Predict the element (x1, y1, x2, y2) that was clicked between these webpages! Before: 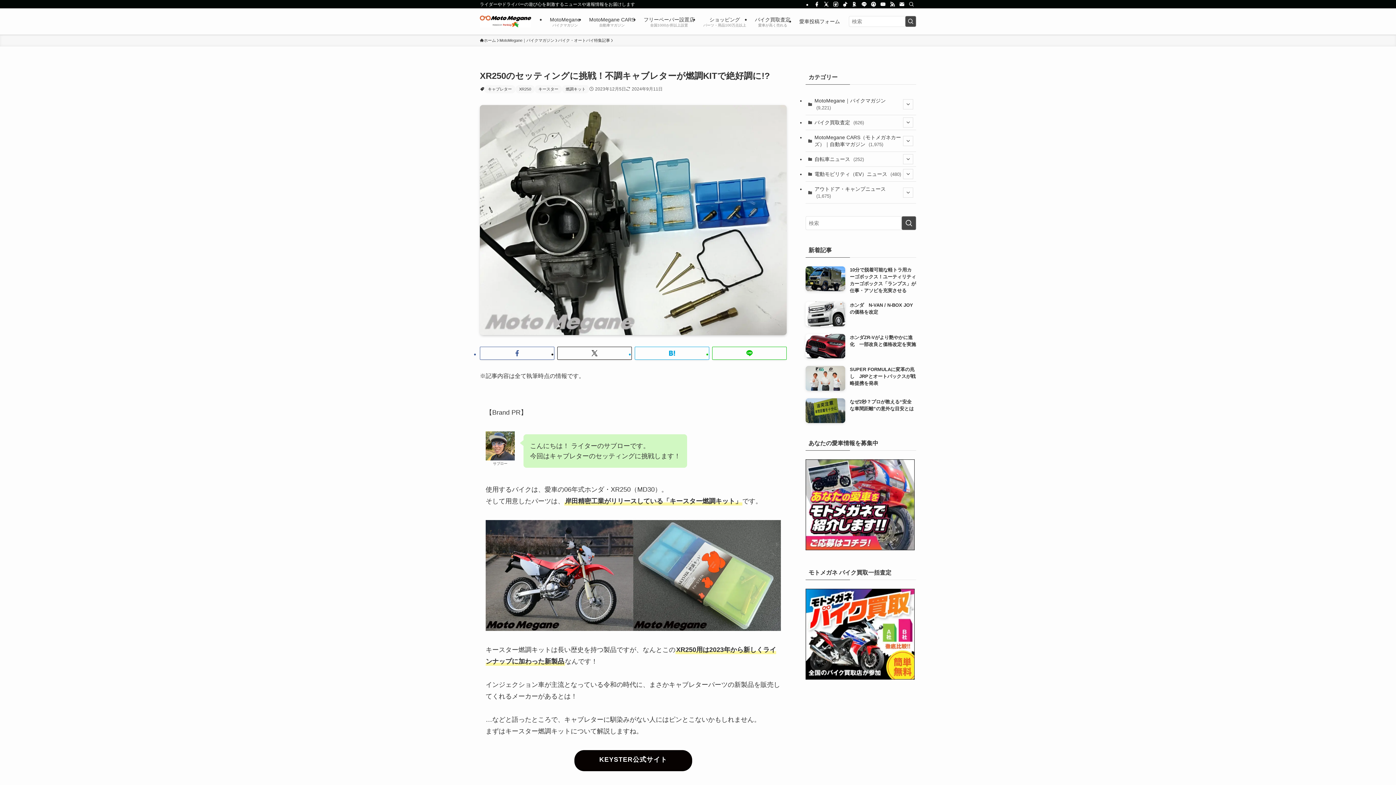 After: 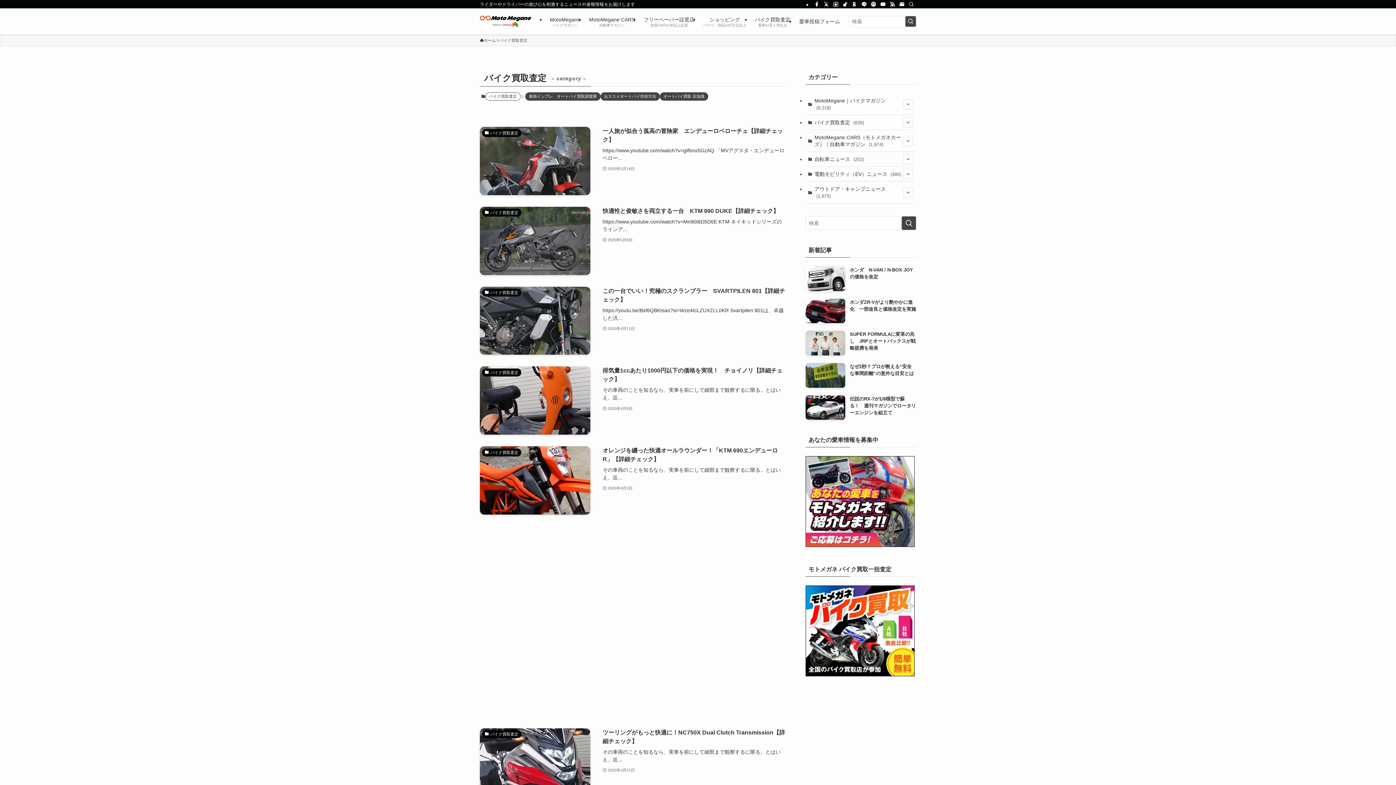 Action: bbox: (805, 115, 916, 130) label: バイク買取査定 (626)